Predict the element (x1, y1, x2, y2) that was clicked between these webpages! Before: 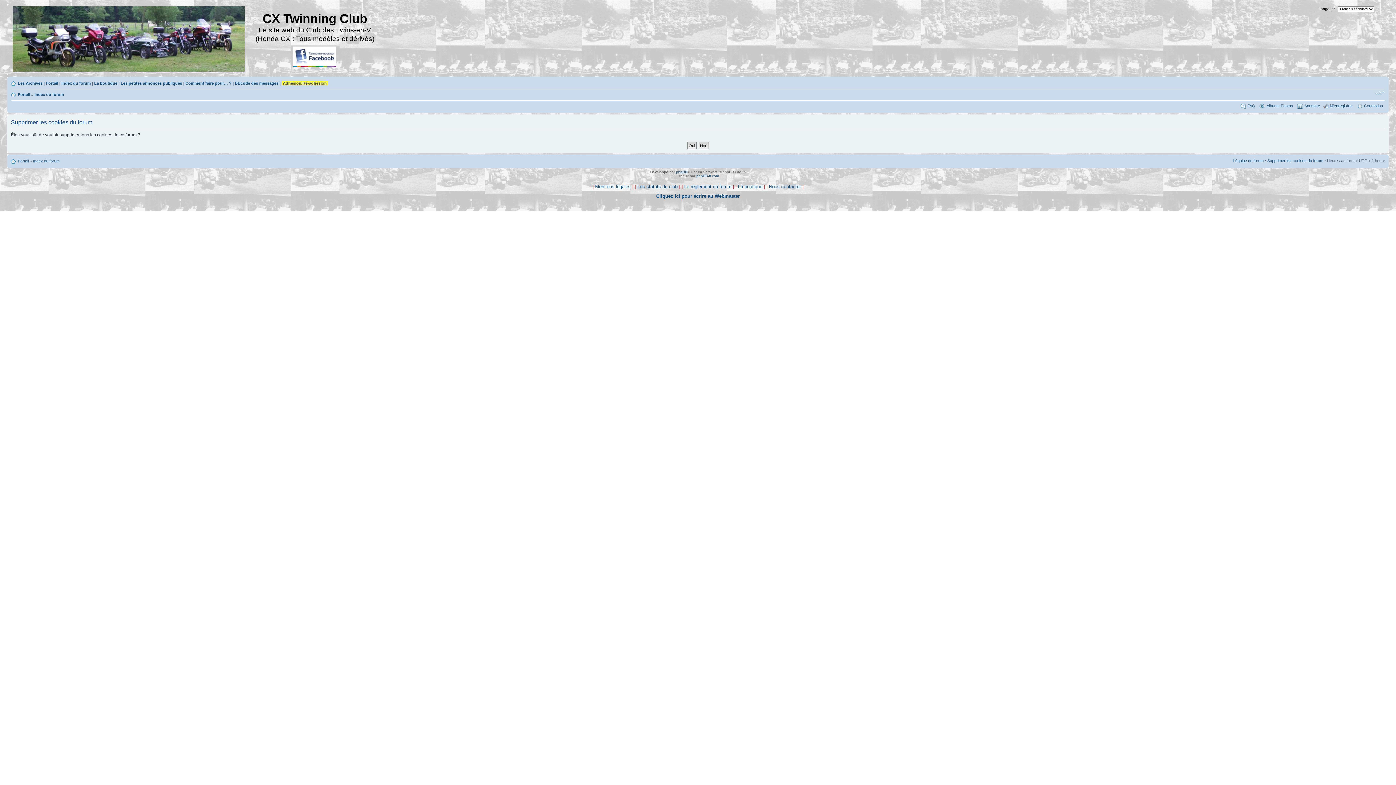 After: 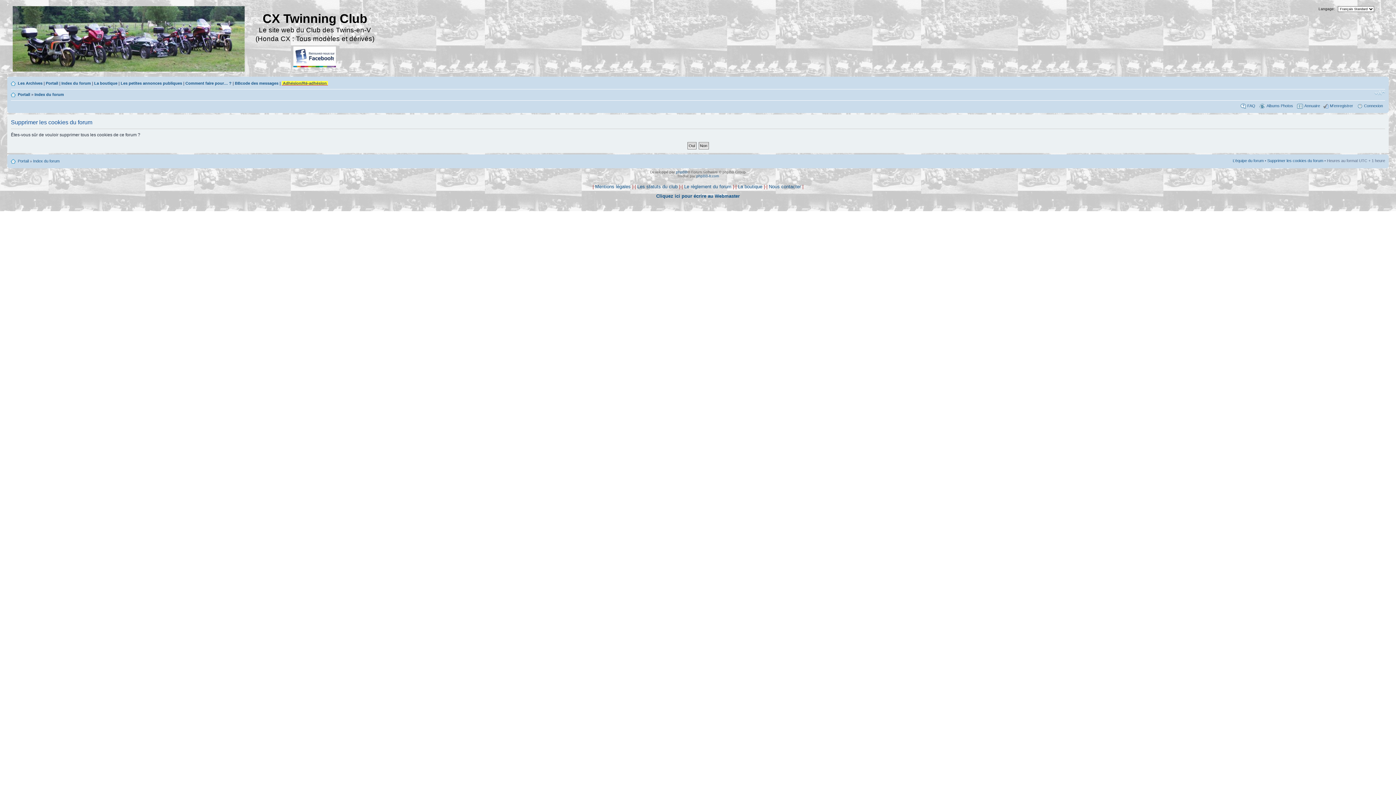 Action: bbox: (281, 81, 329, 85) label:  Adhésion/Ré-adhésion 